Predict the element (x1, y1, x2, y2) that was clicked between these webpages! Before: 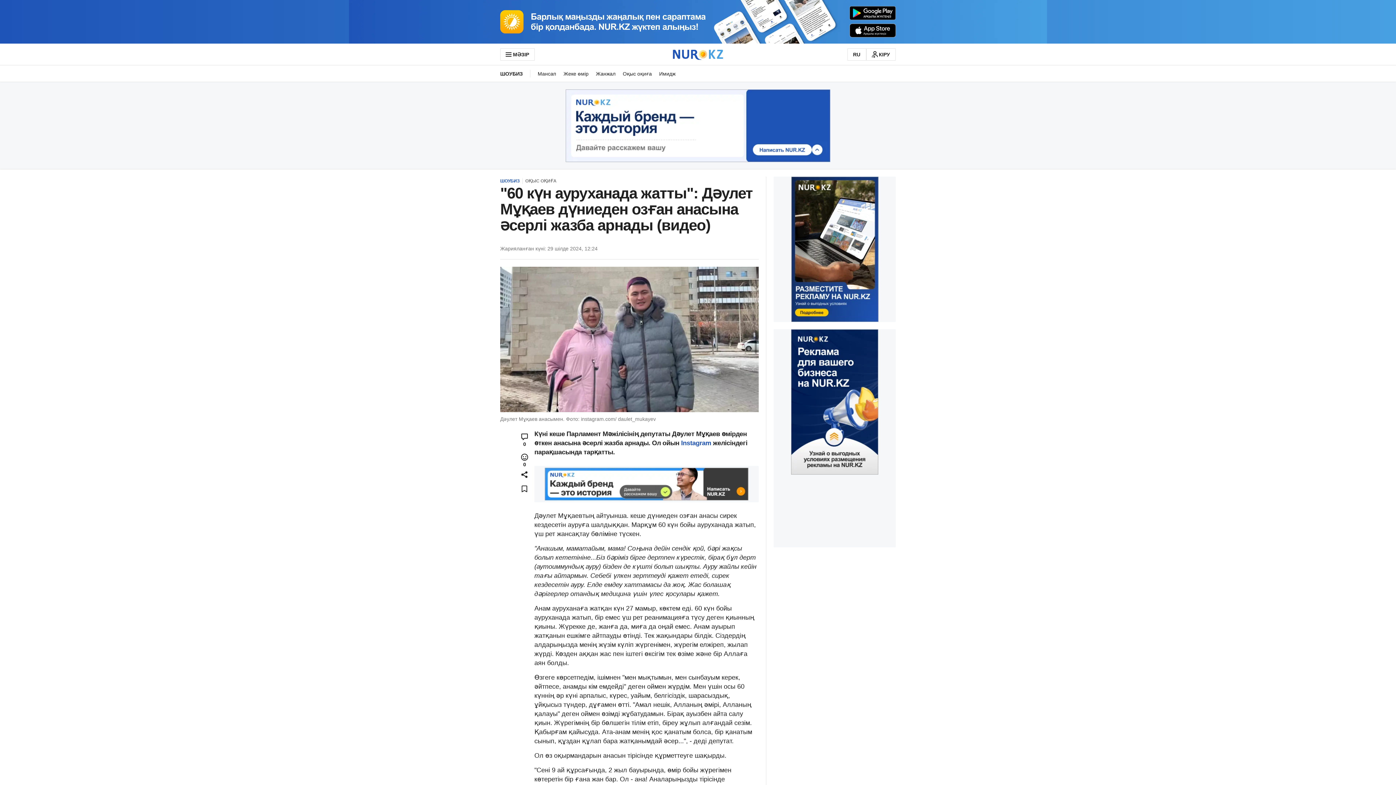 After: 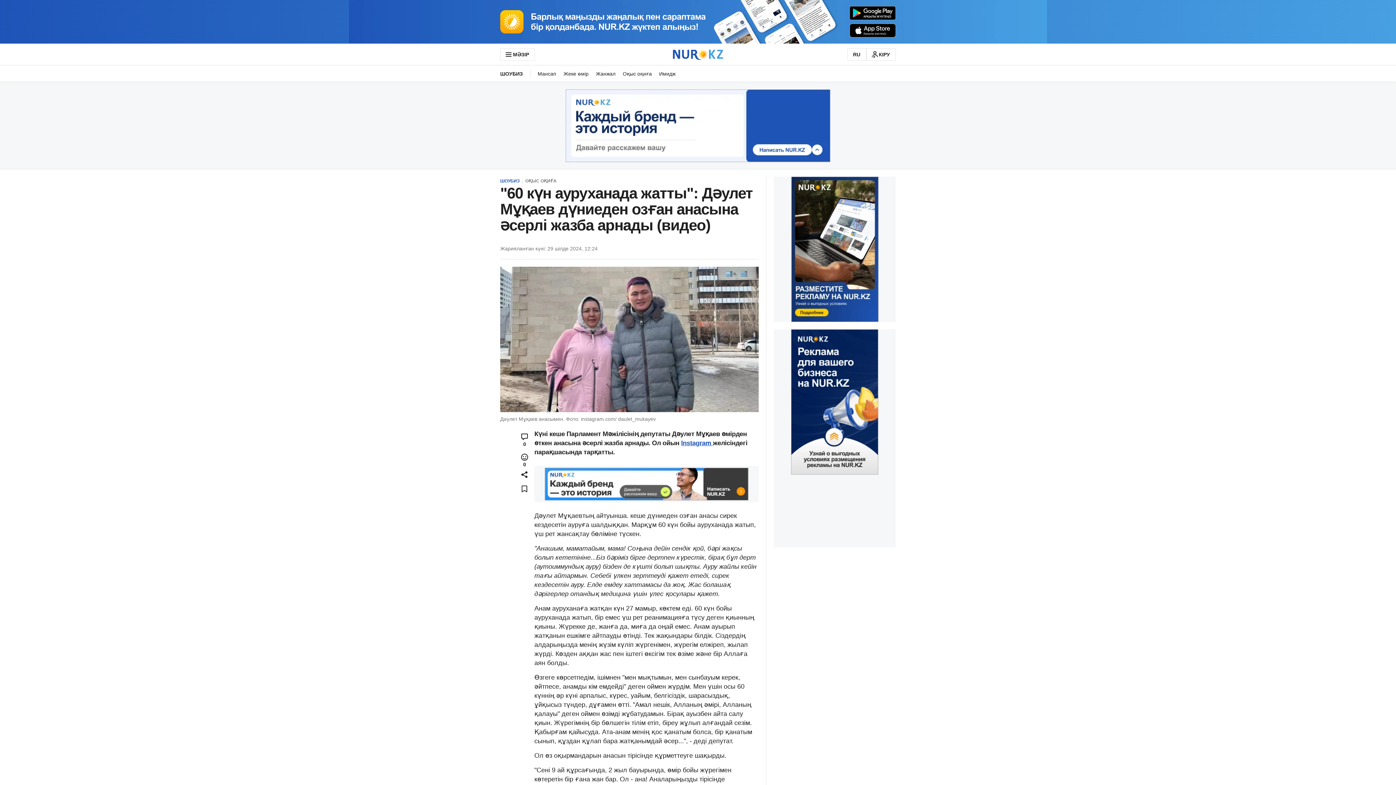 Action: label: Instagram  bbox: (681, 439, 713, 446)